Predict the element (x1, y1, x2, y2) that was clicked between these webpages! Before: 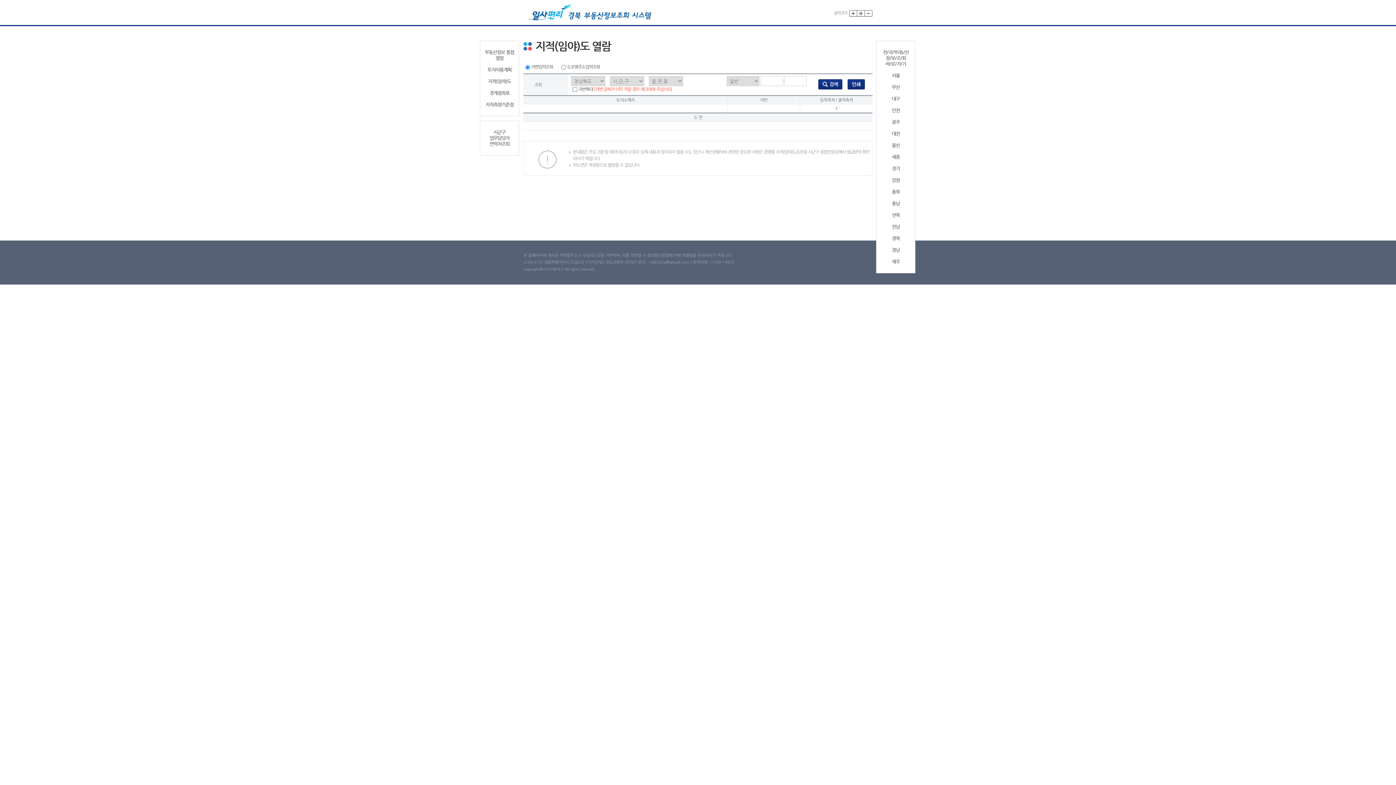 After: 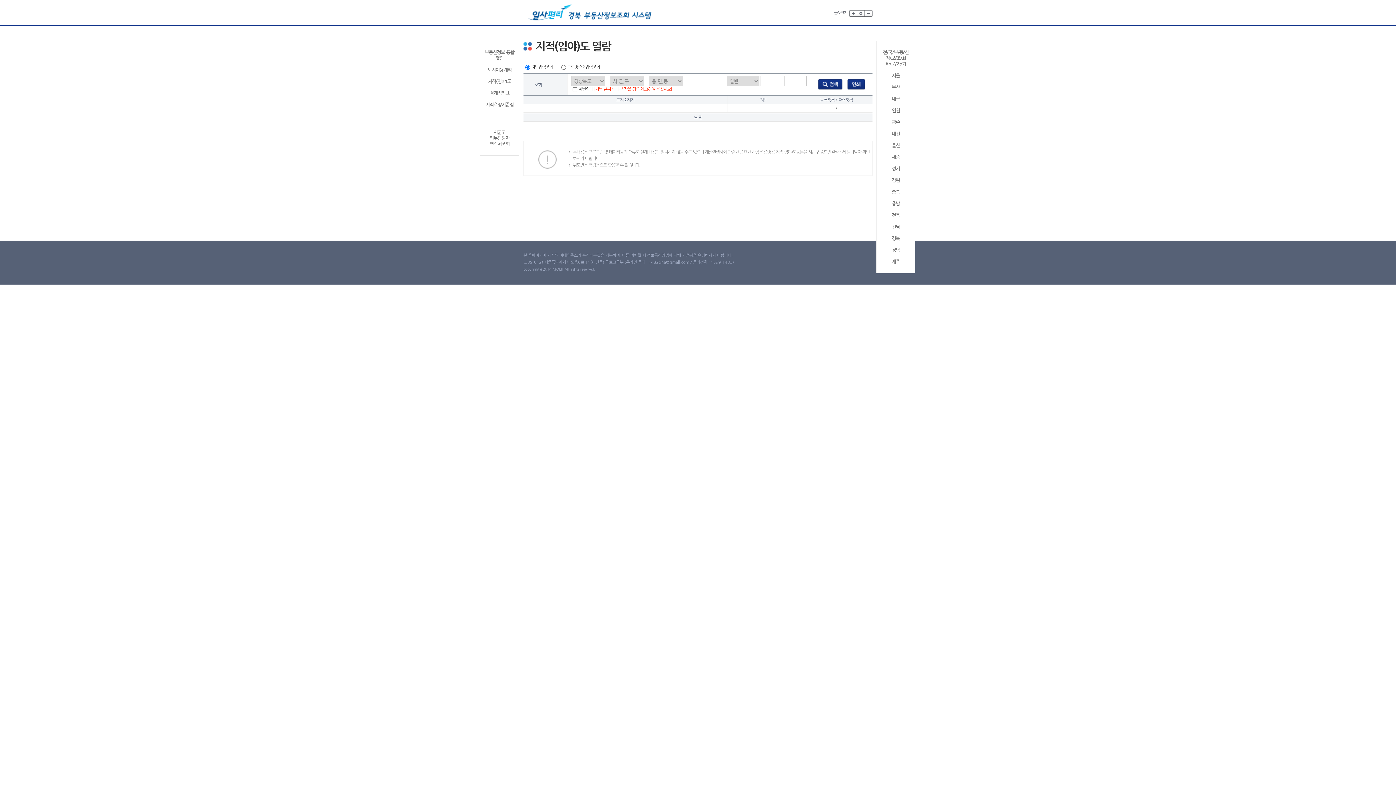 Action: bbox: (879, 258, 912, 264) label: 제주